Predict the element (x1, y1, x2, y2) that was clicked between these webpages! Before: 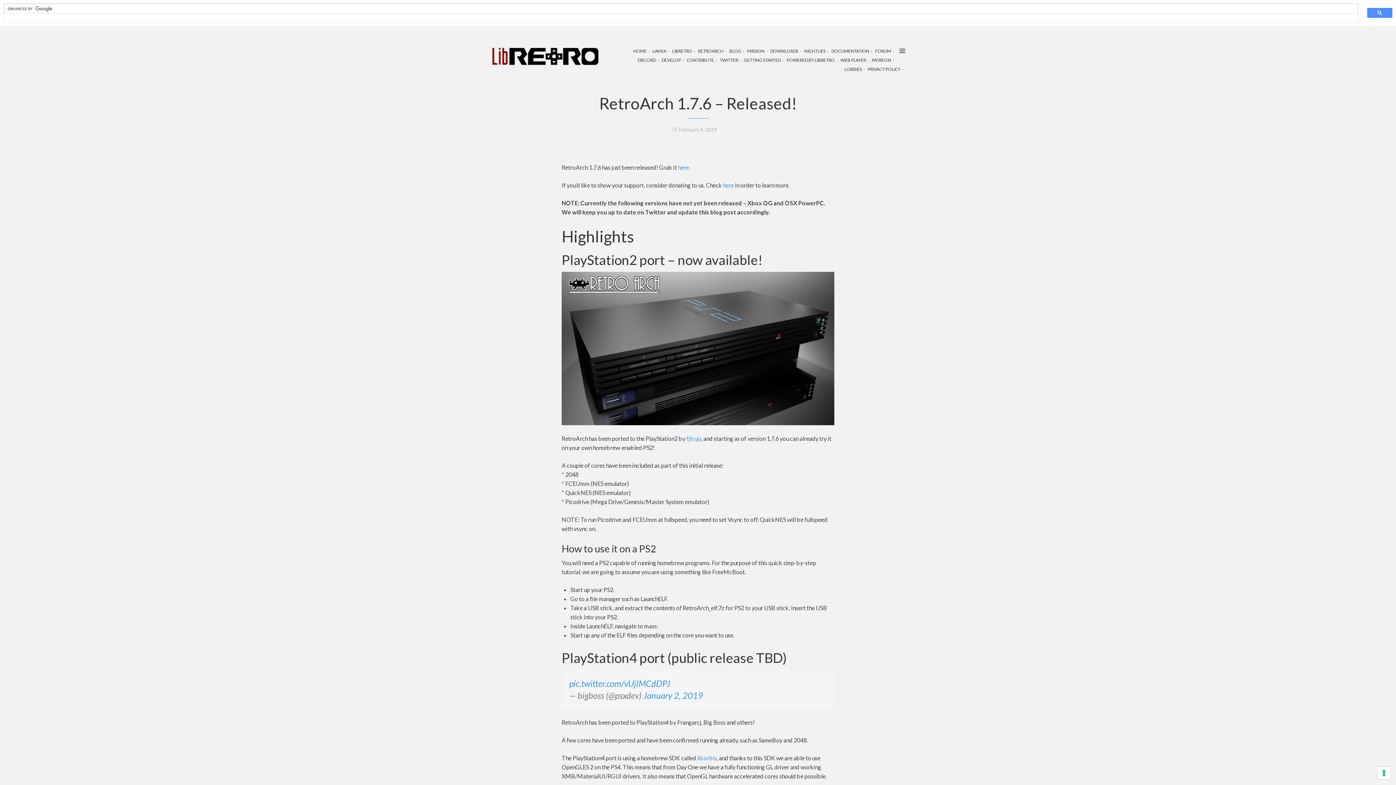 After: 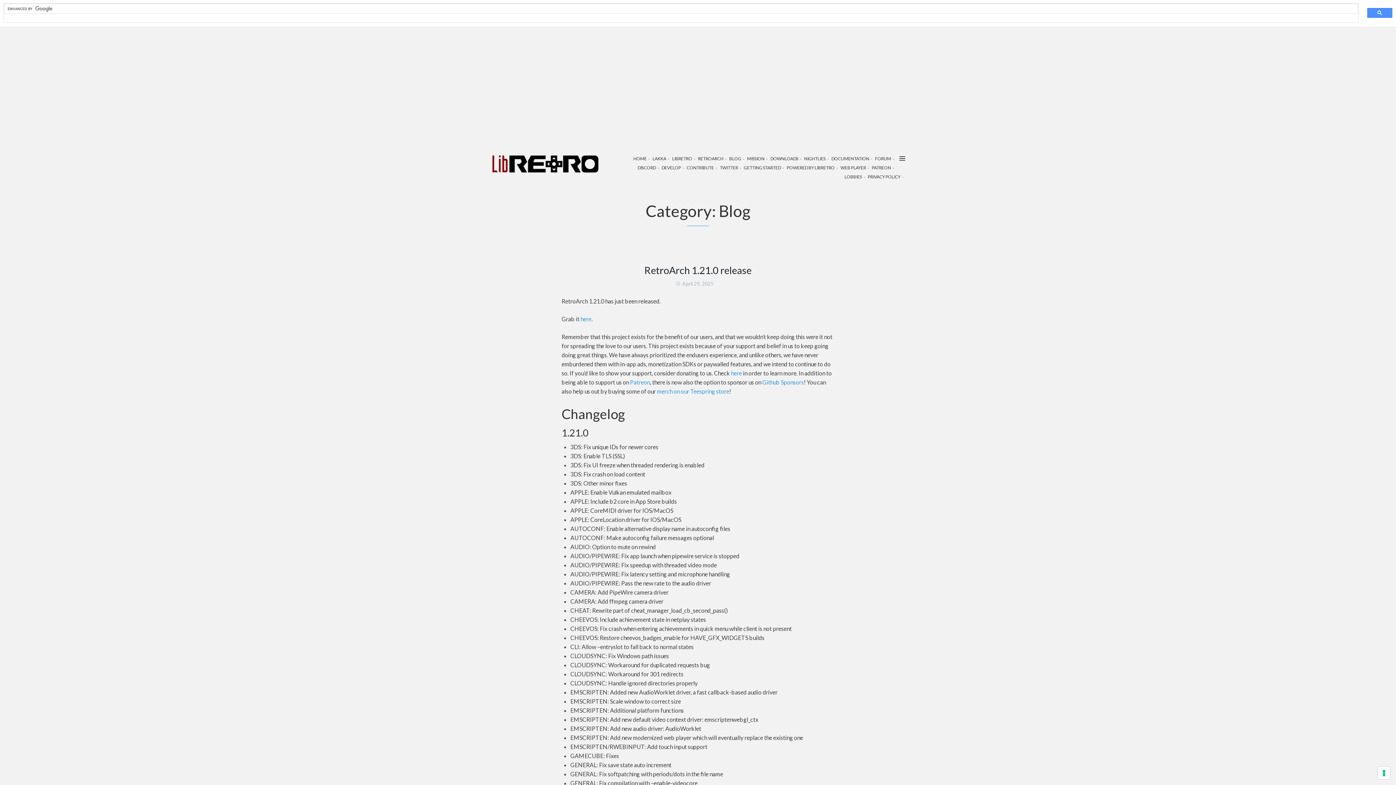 Action: label: BLOG bbox: (729, 48, 741, 53)